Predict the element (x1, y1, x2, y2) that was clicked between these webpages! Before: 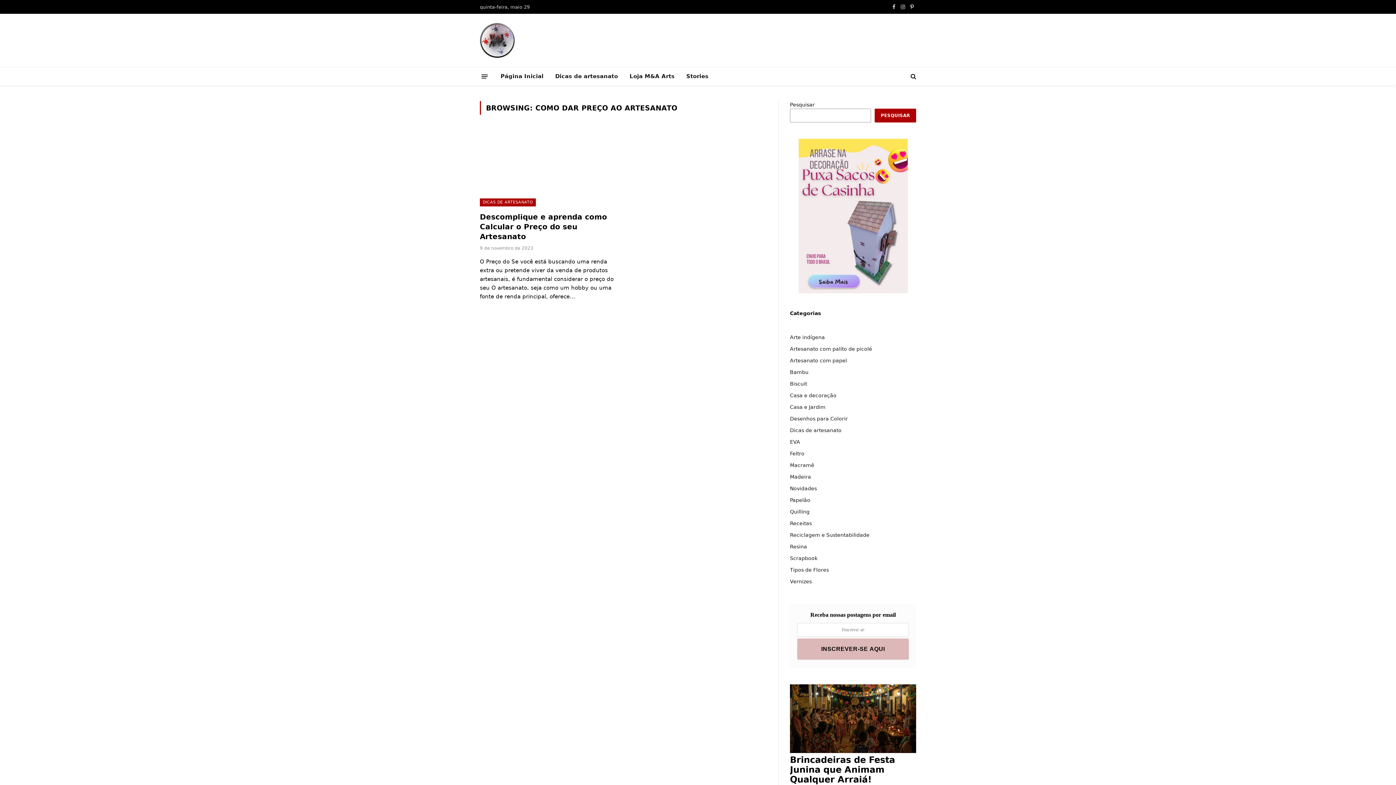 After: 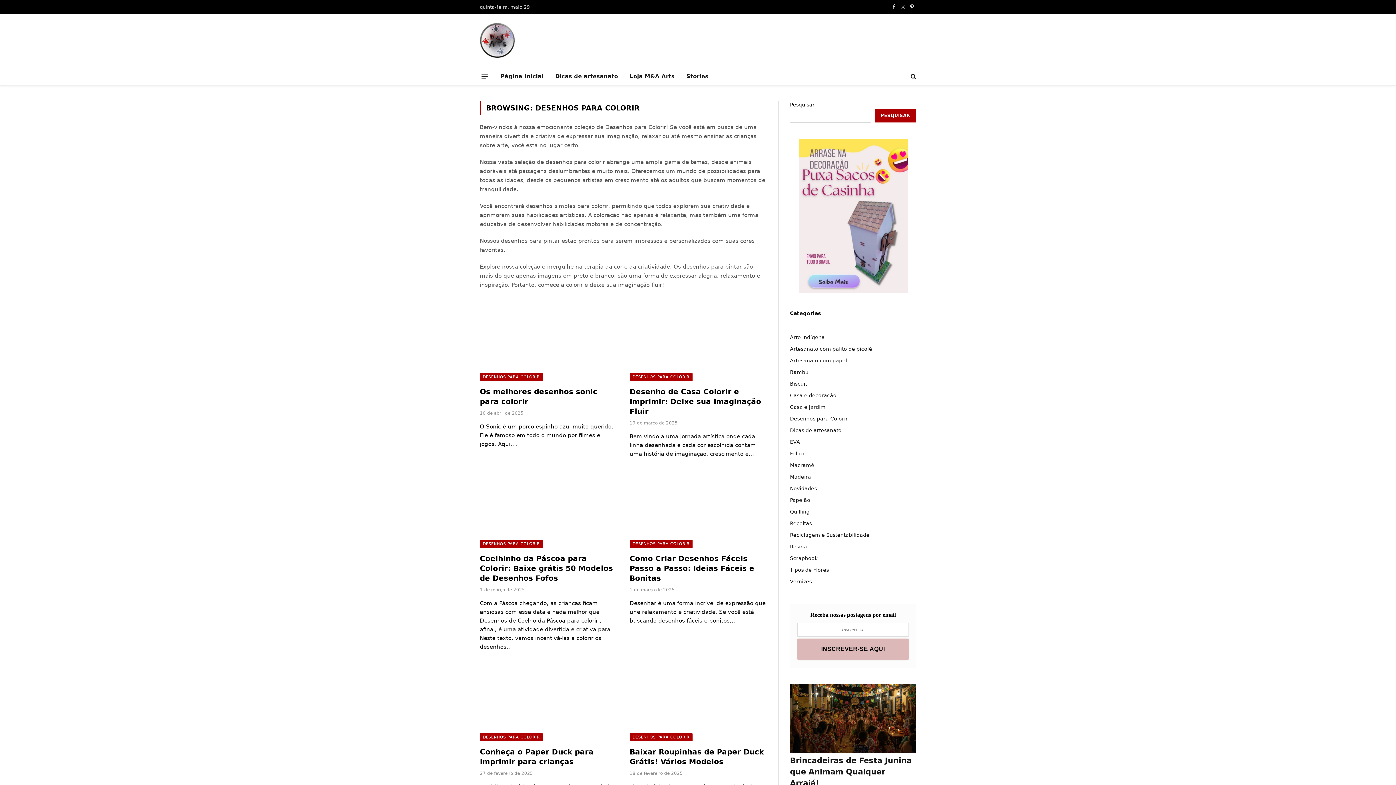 Action: bbox: (790, 415, 848, 422) label: Desenhos para Colorir